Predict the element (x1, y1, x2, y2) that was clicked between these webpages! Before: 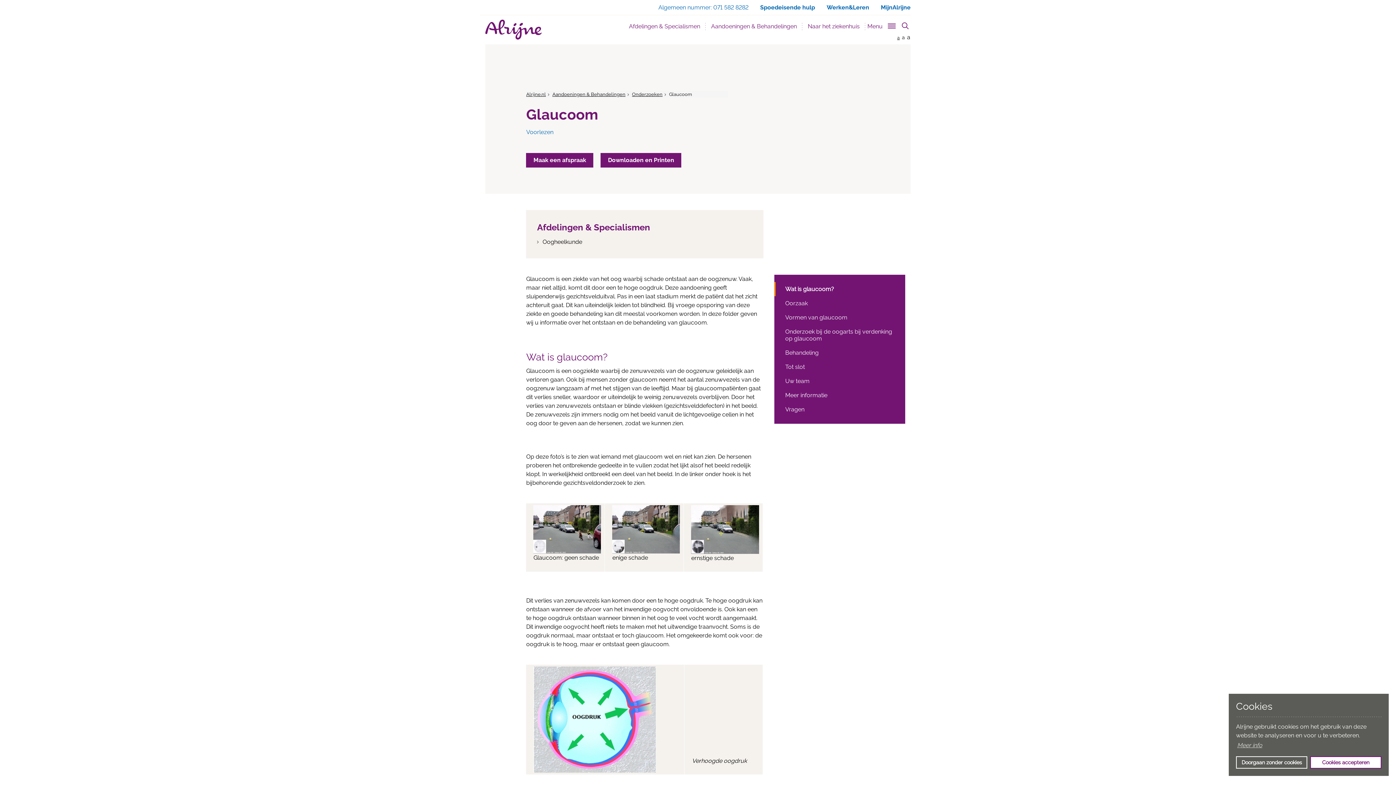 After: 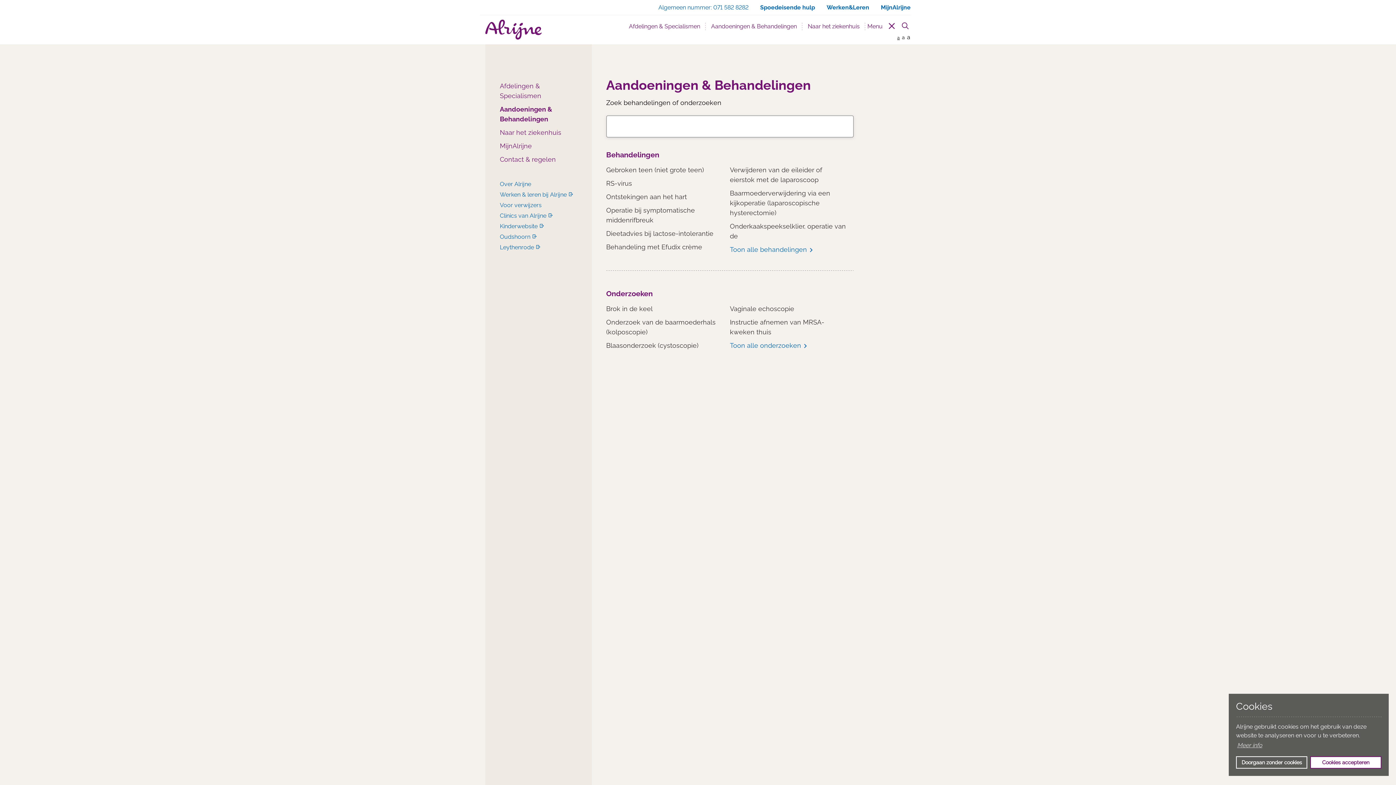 Action: label: Aandoeningen & Behandelingen bbox: (705, 18, 802, 34)